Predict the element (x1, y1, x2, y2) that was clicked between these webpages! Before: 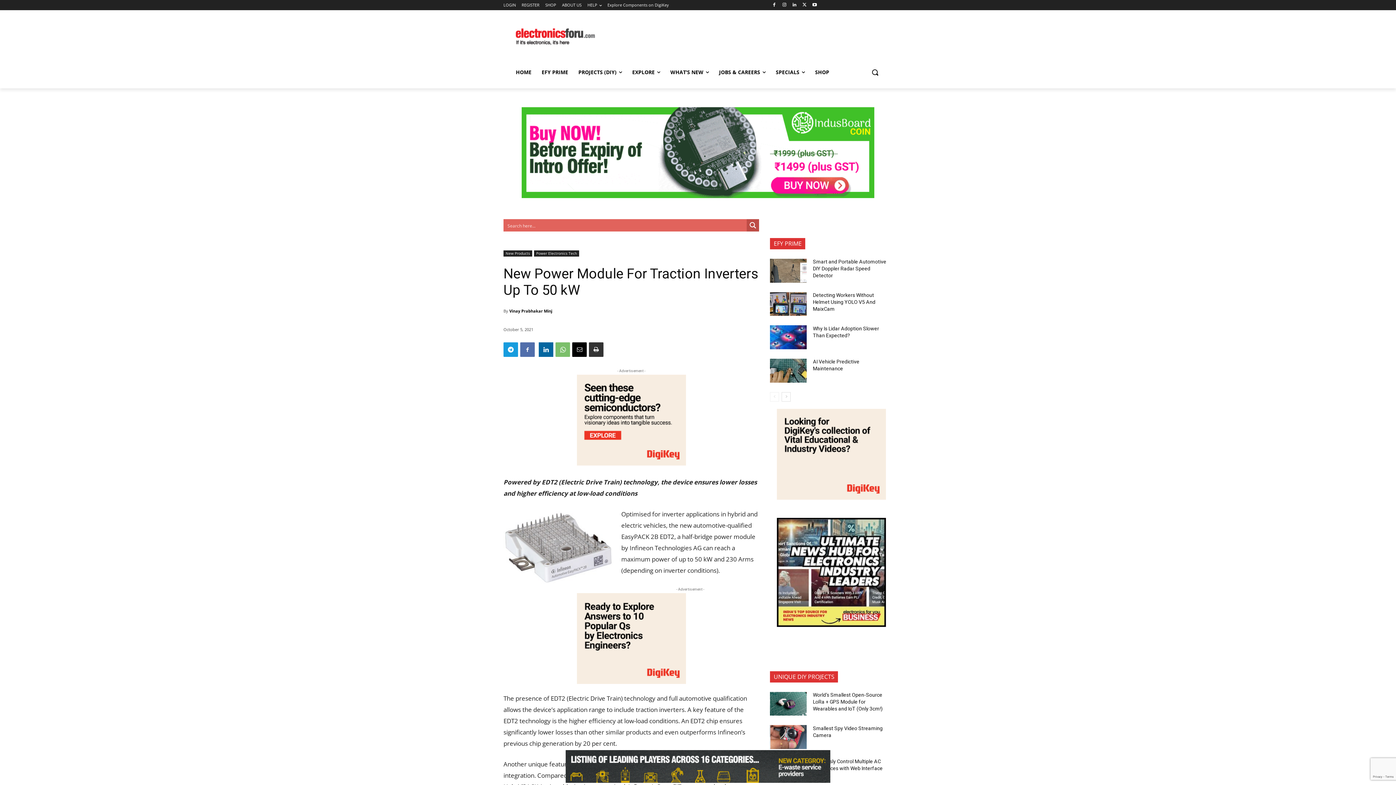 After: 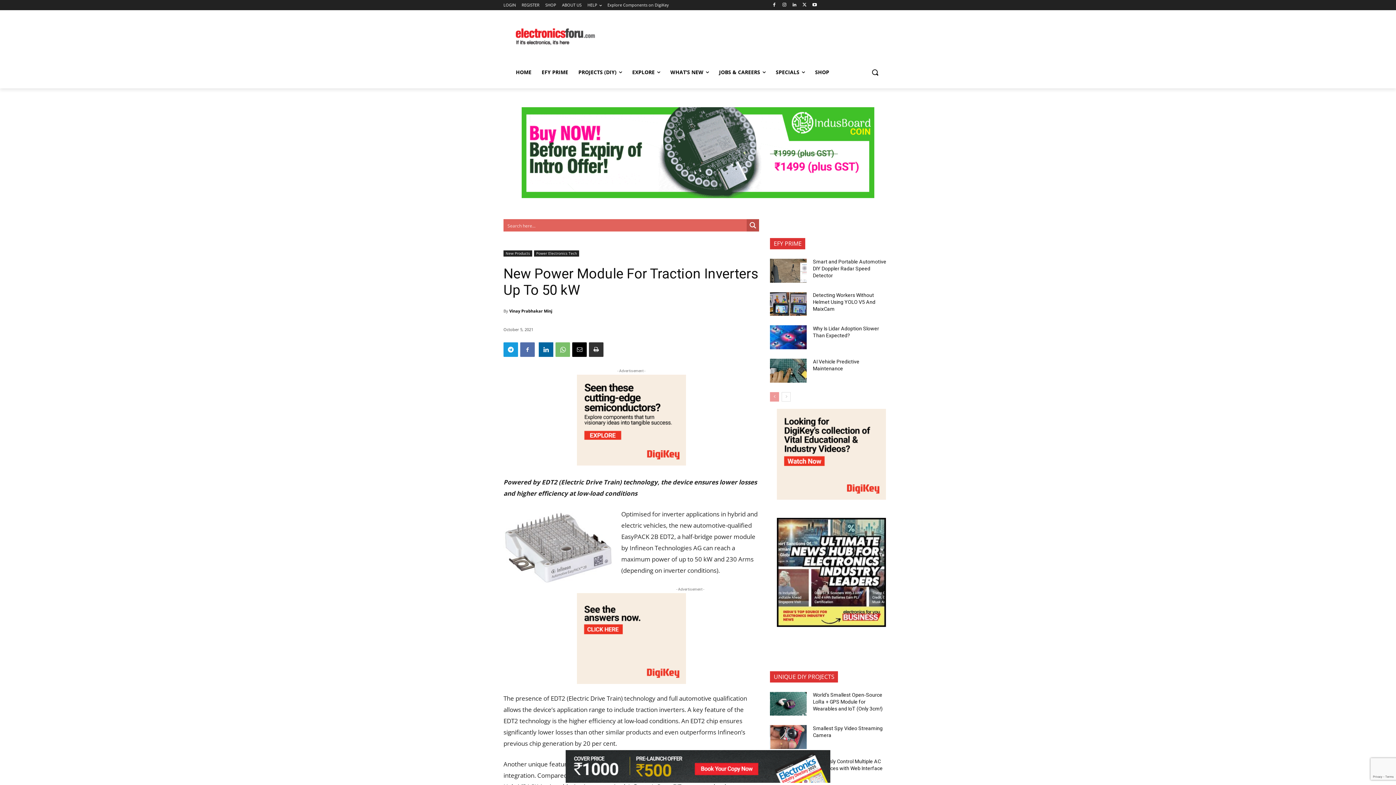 Action: label: prev-page bbox: (770, 392, 779, 401)